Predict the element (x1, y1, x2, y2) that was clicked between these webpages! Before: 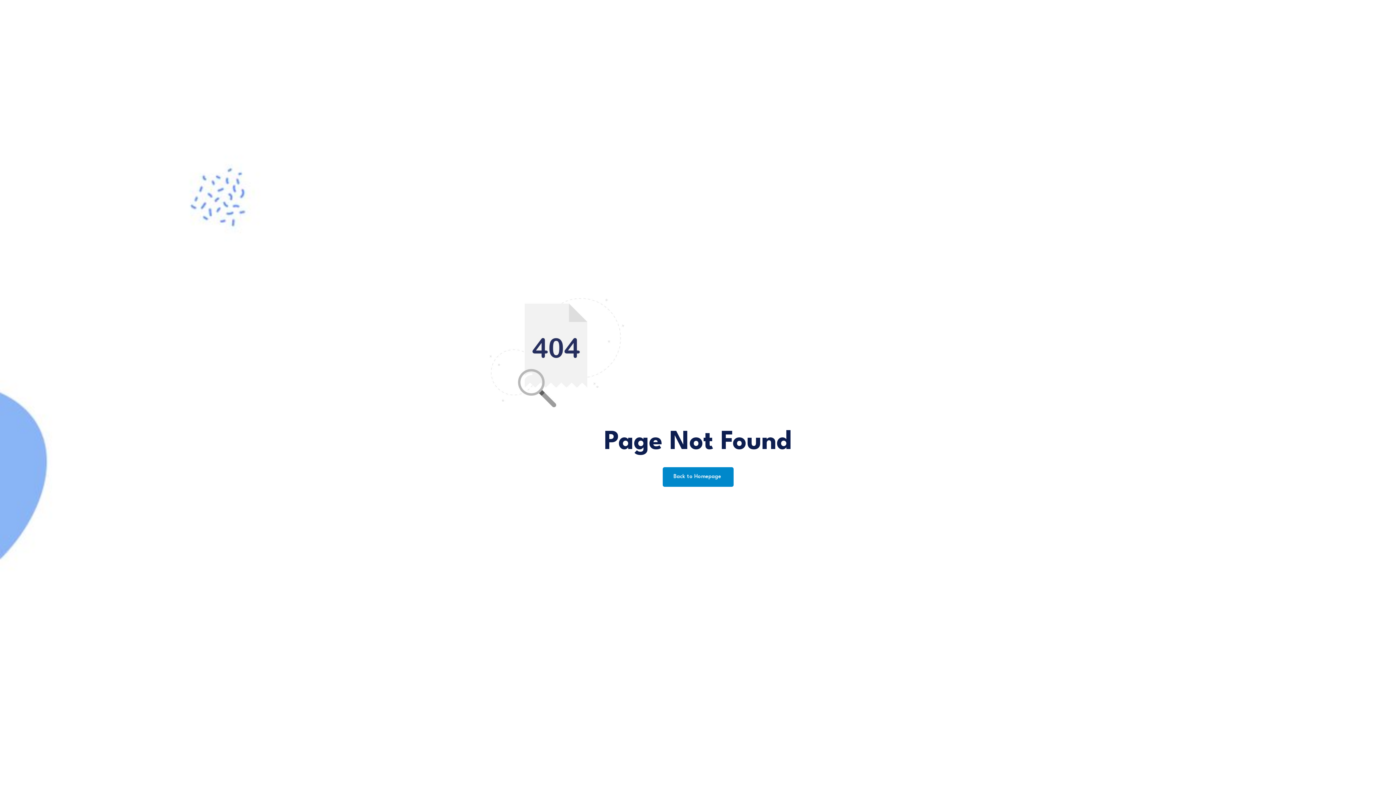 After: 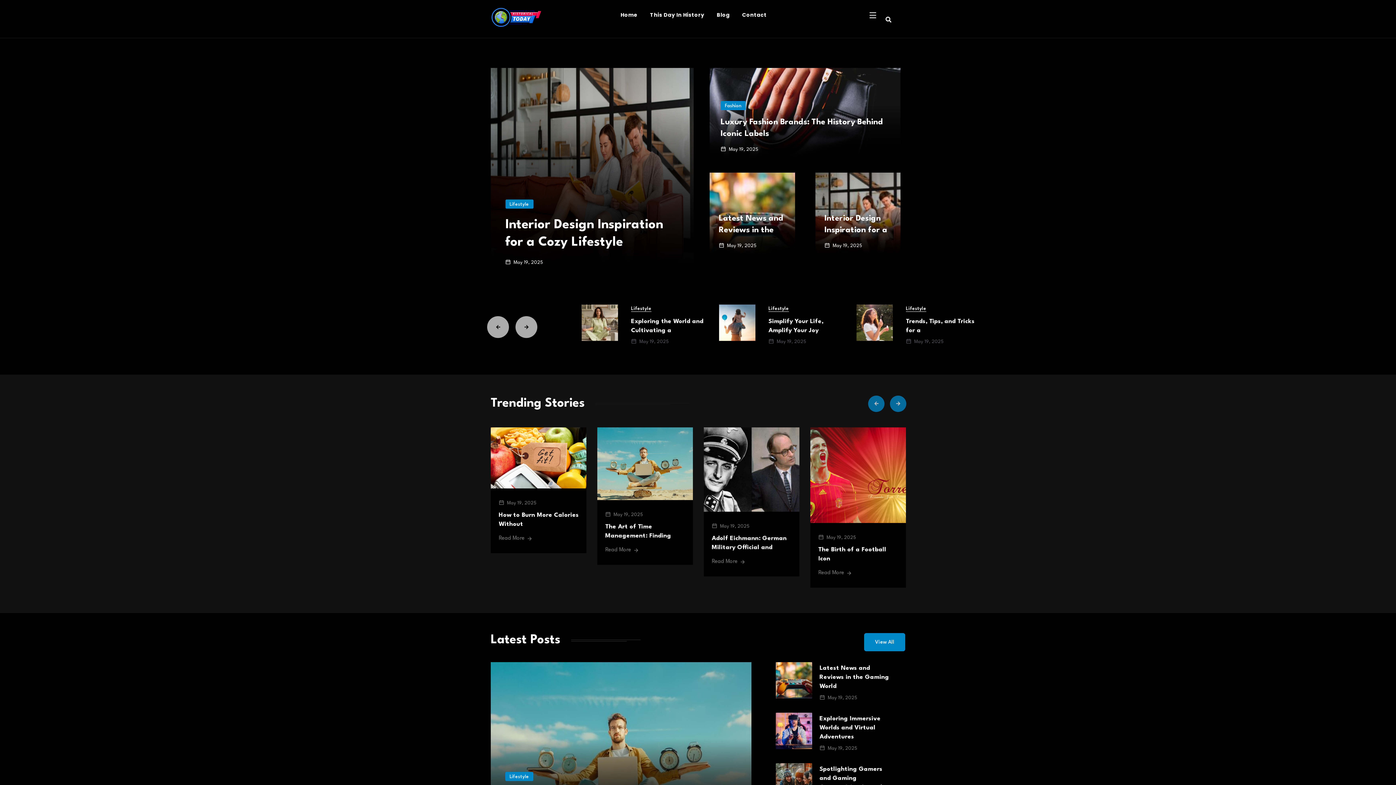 Action: label: Back to Homepage  bbox: (662, 467, 733, 487)